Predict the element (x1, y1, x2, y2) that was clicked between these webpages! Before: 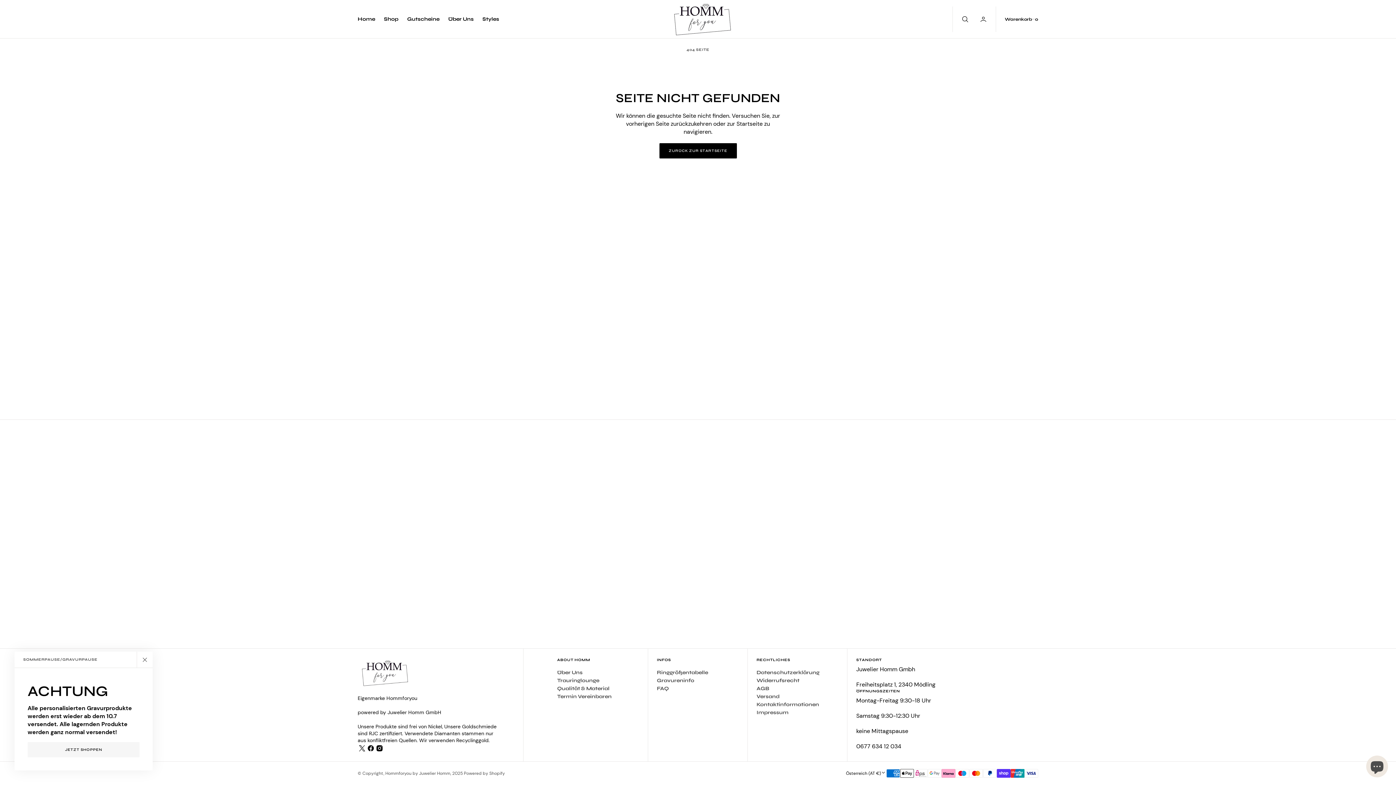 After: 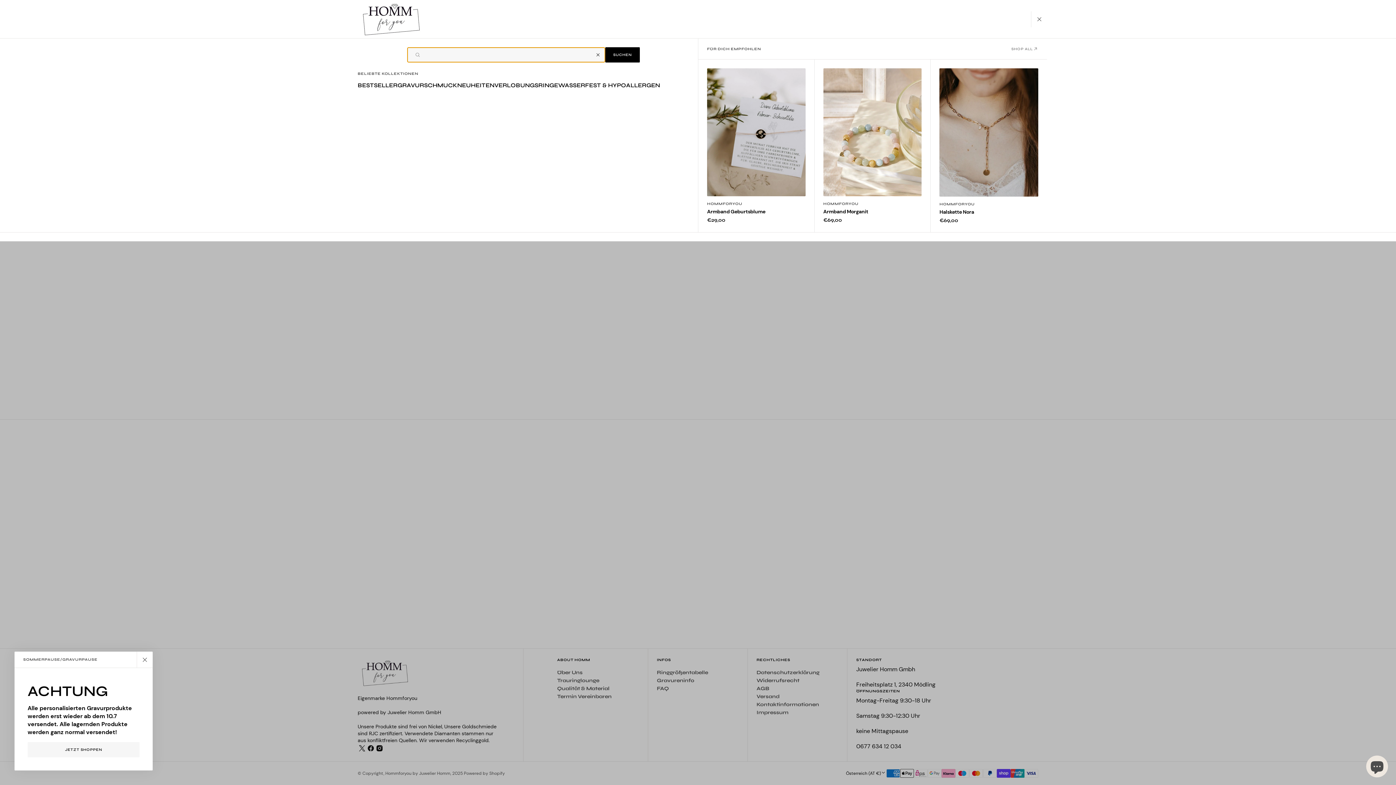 Action: bbox: (953, 6, 976, 31) label: Suchen